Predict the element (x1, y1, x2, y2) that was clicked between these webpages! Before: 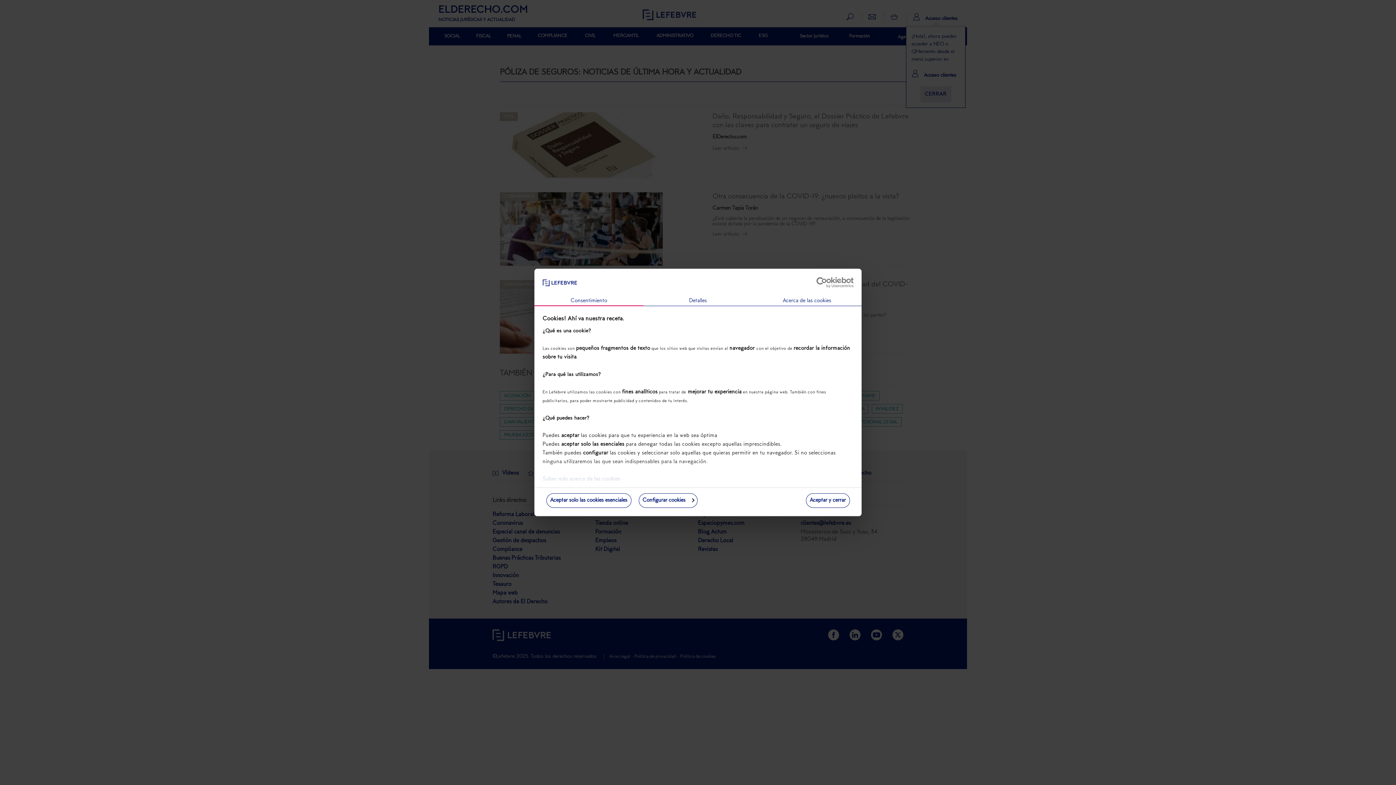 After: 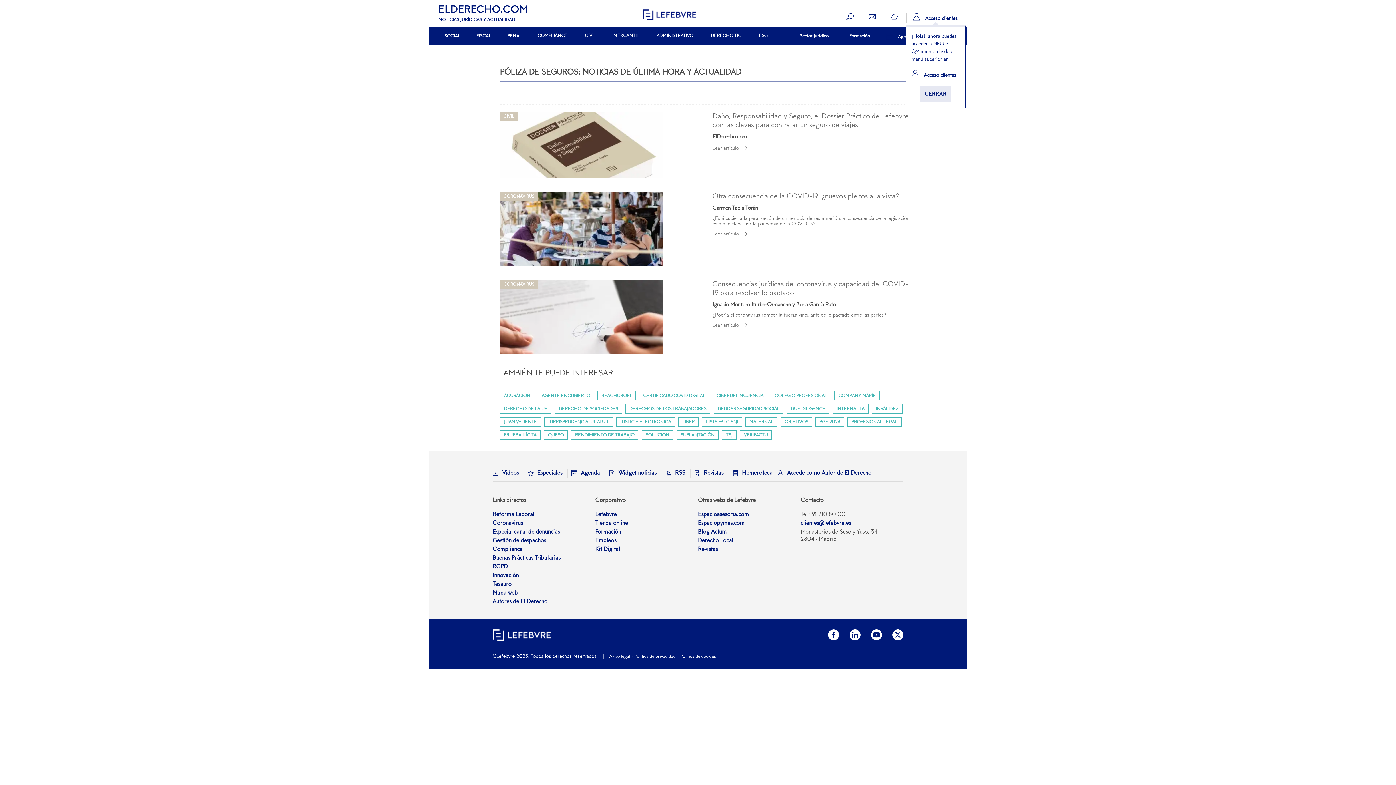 Action: label: Aceptar y cerrar bbox: (806, 493, 850, 508)